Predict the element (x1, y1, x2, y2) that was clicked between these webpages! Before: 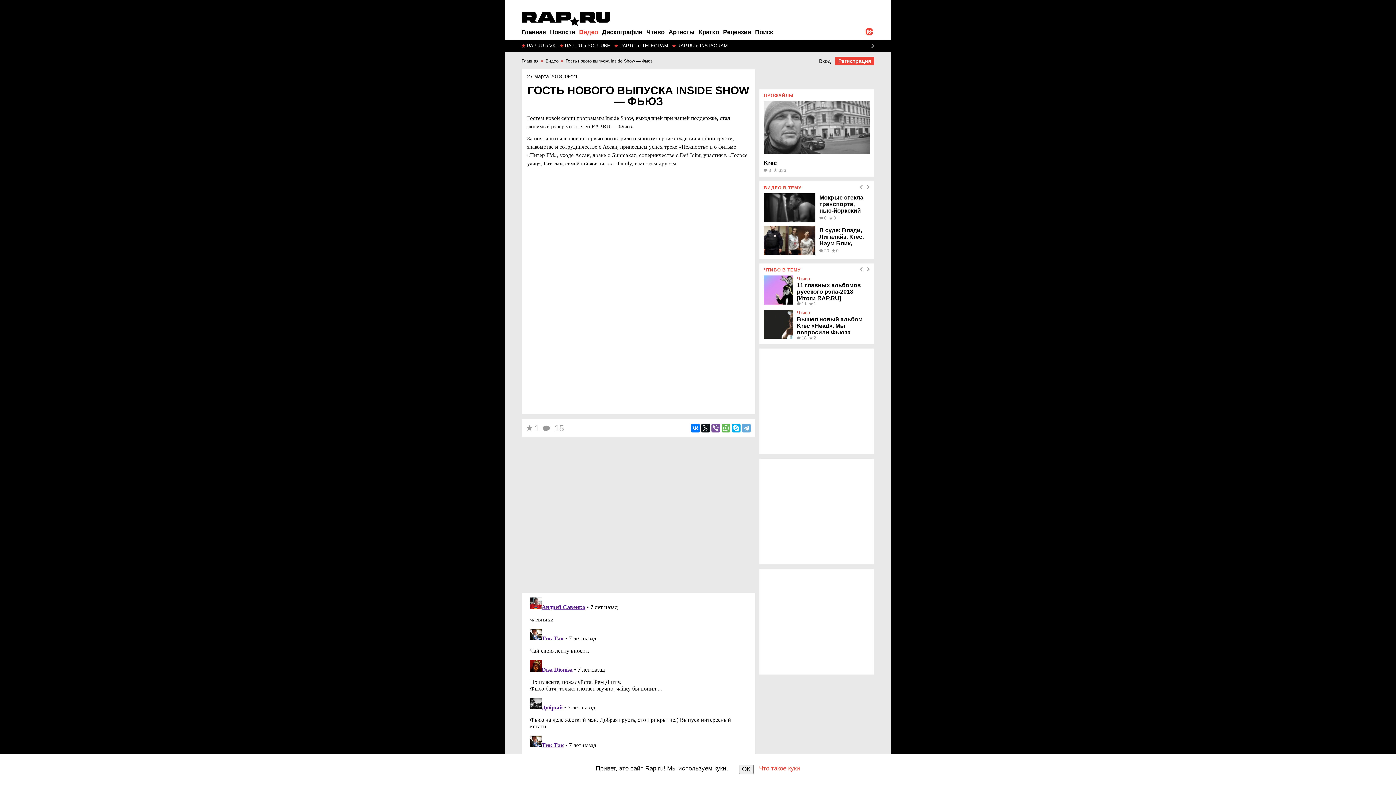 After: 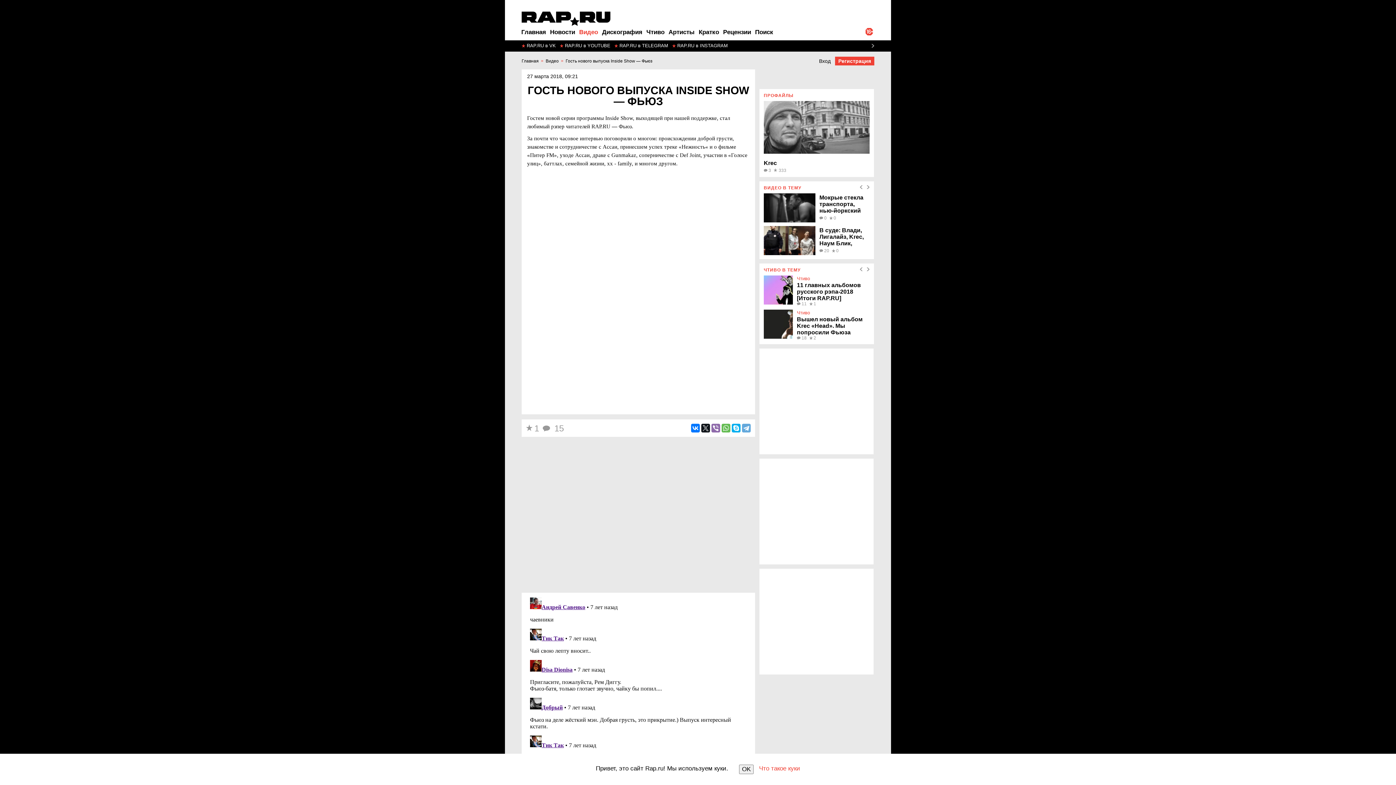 Action: bbox: (711, 424, 720, 432)